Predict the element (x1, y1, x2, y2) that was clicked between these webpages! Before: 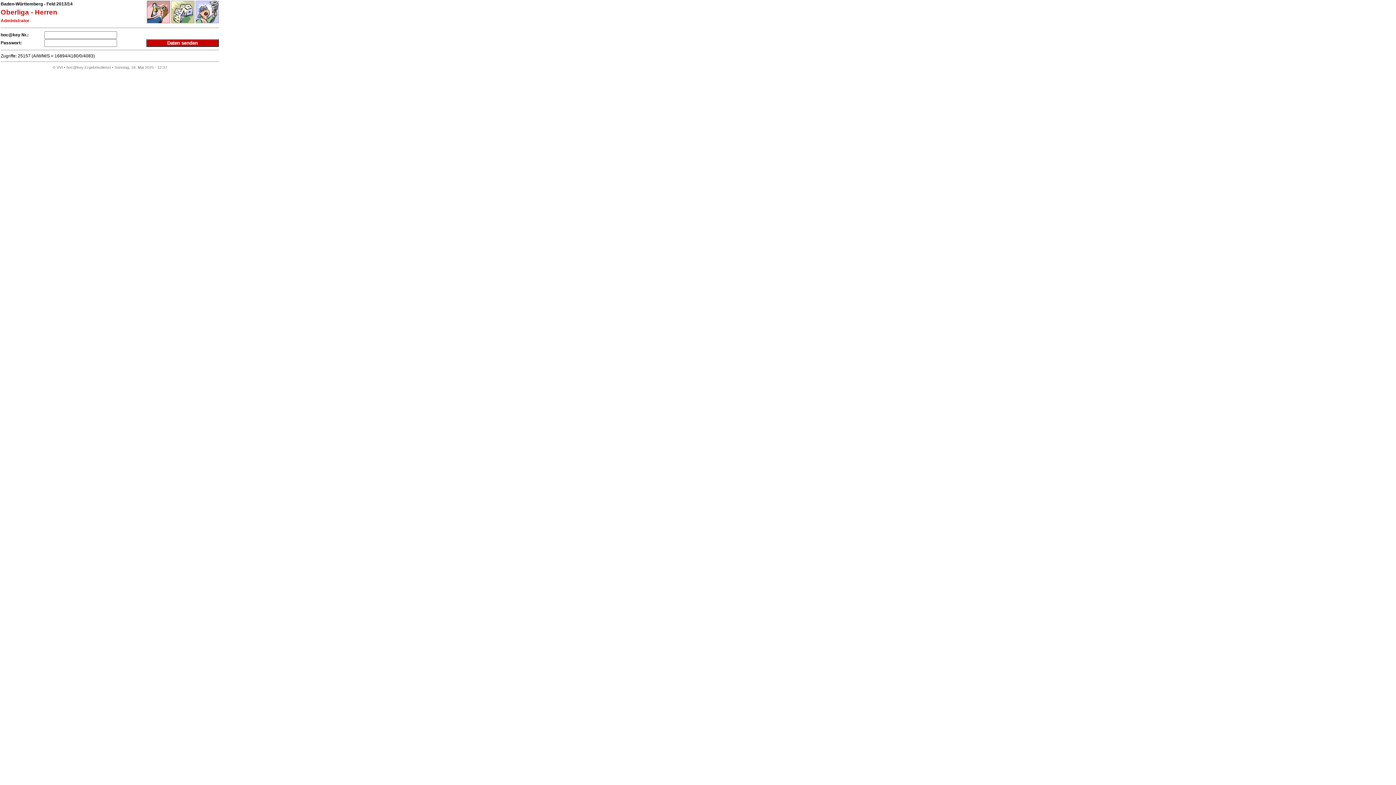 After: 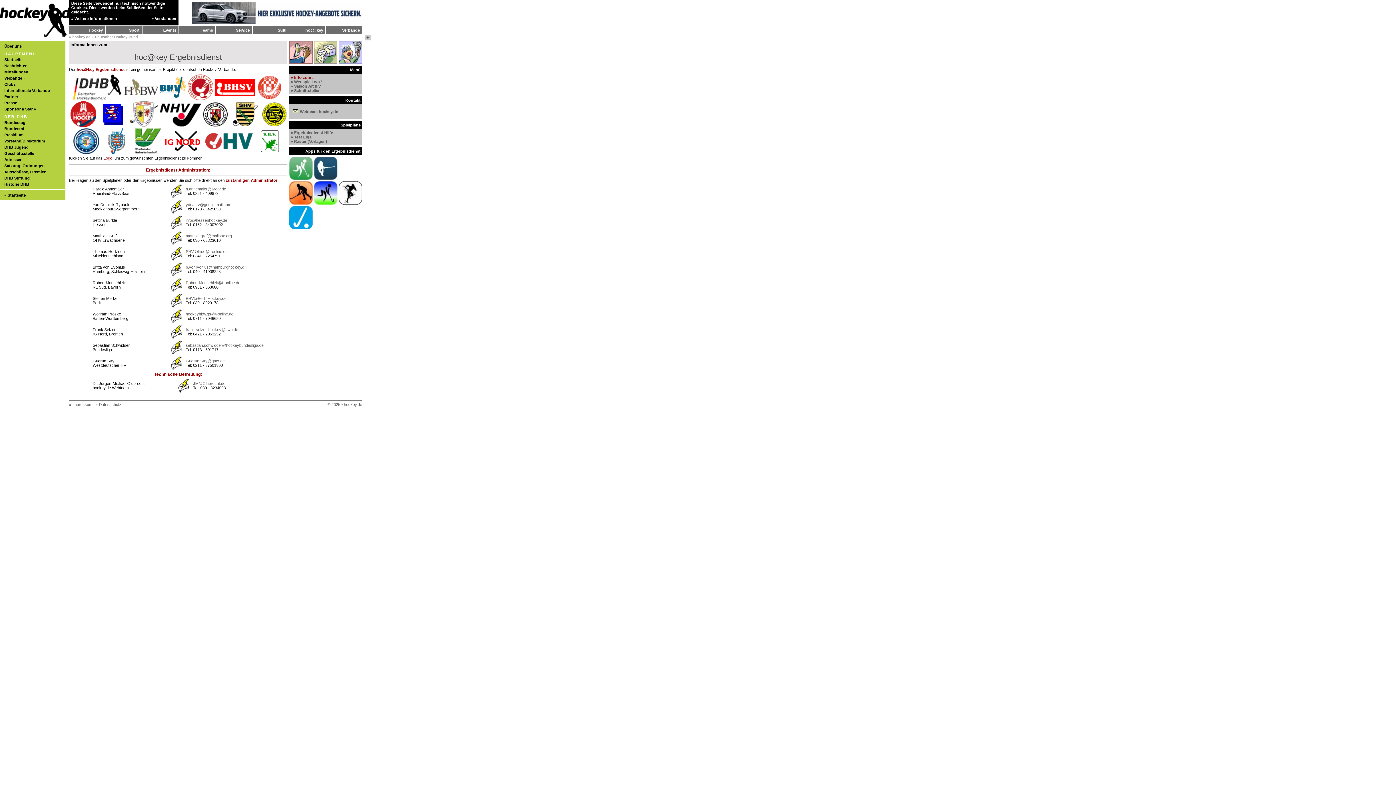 Action: label: hoc@key Ergebnisdienst bbox: (66, 65, 110, 69)